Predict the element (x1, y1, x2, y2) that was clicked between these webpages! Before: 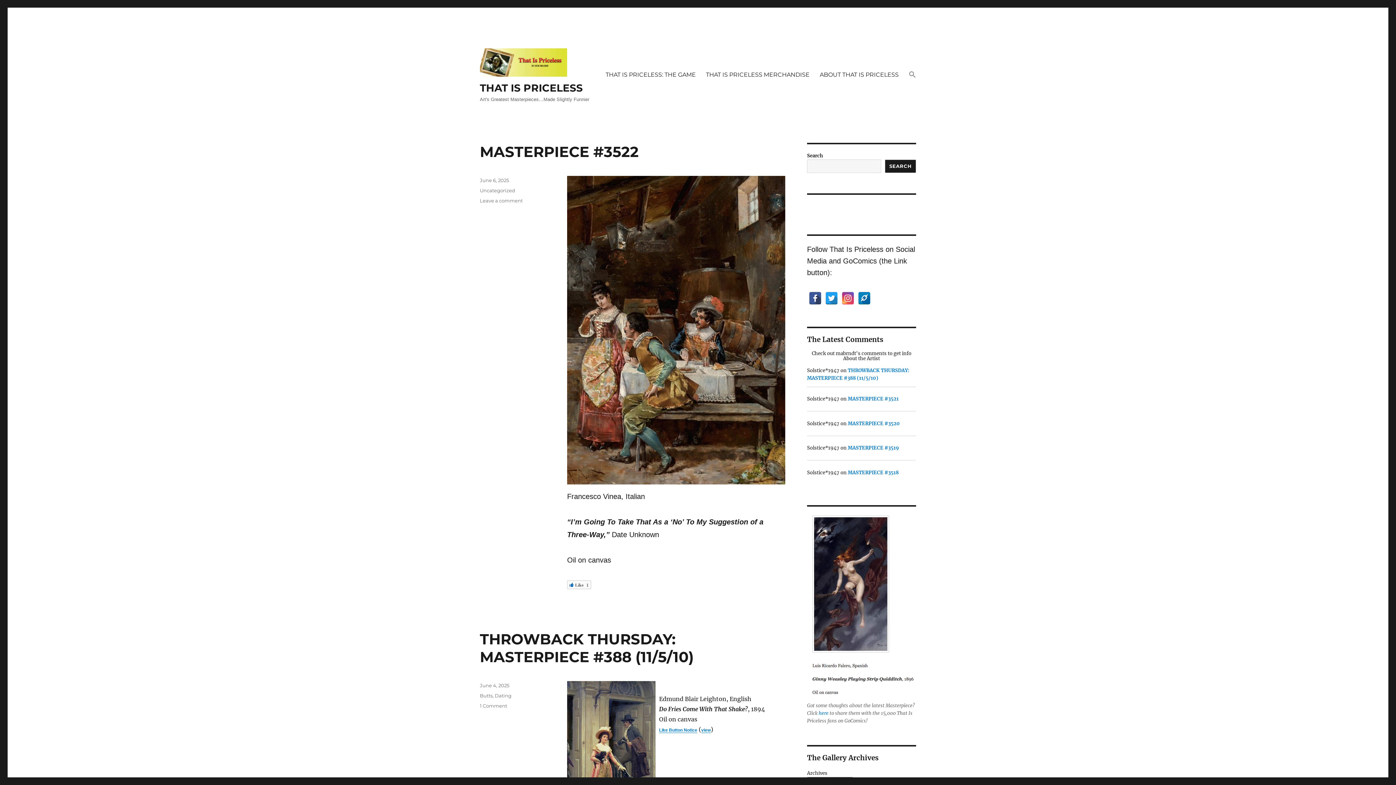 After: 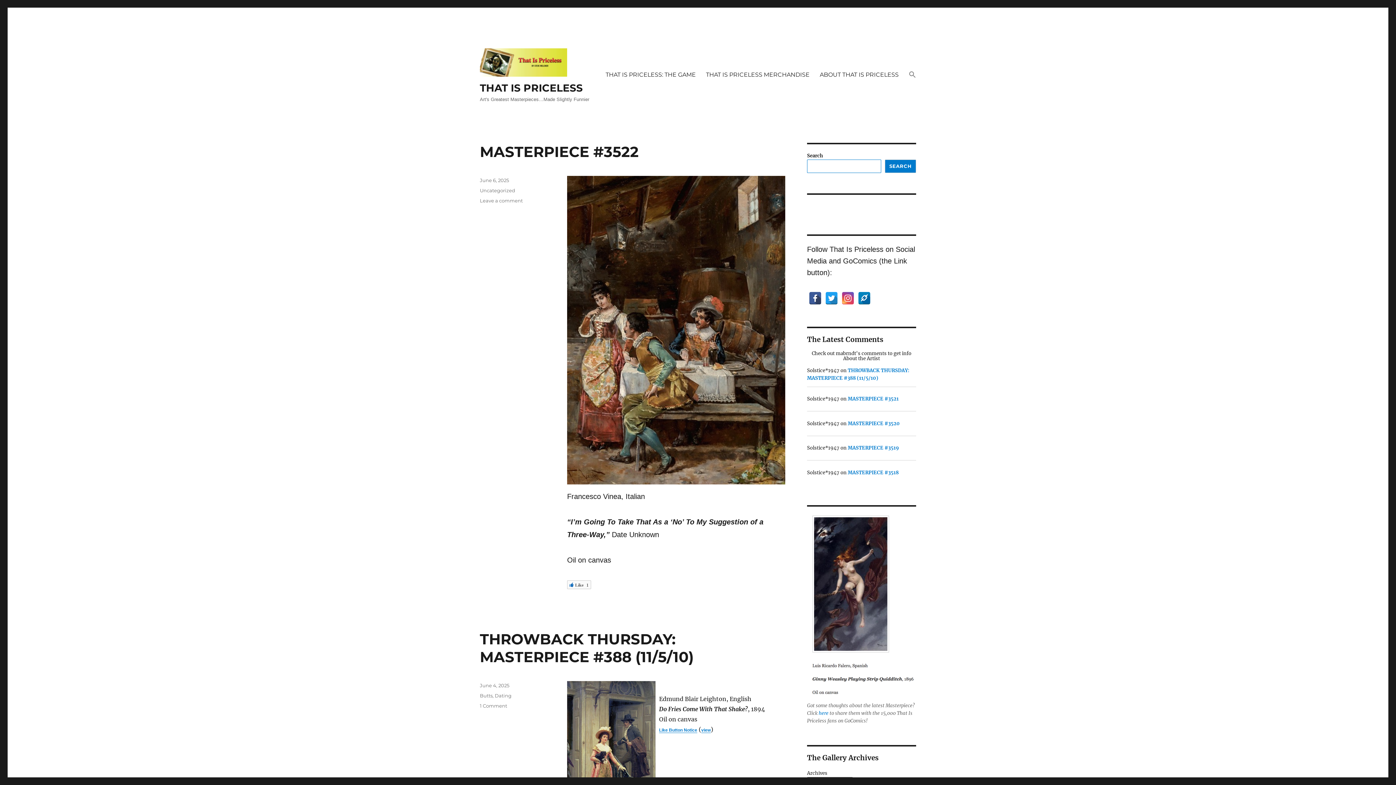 Action: bbox: (885, 159, 916, 173) label: Search